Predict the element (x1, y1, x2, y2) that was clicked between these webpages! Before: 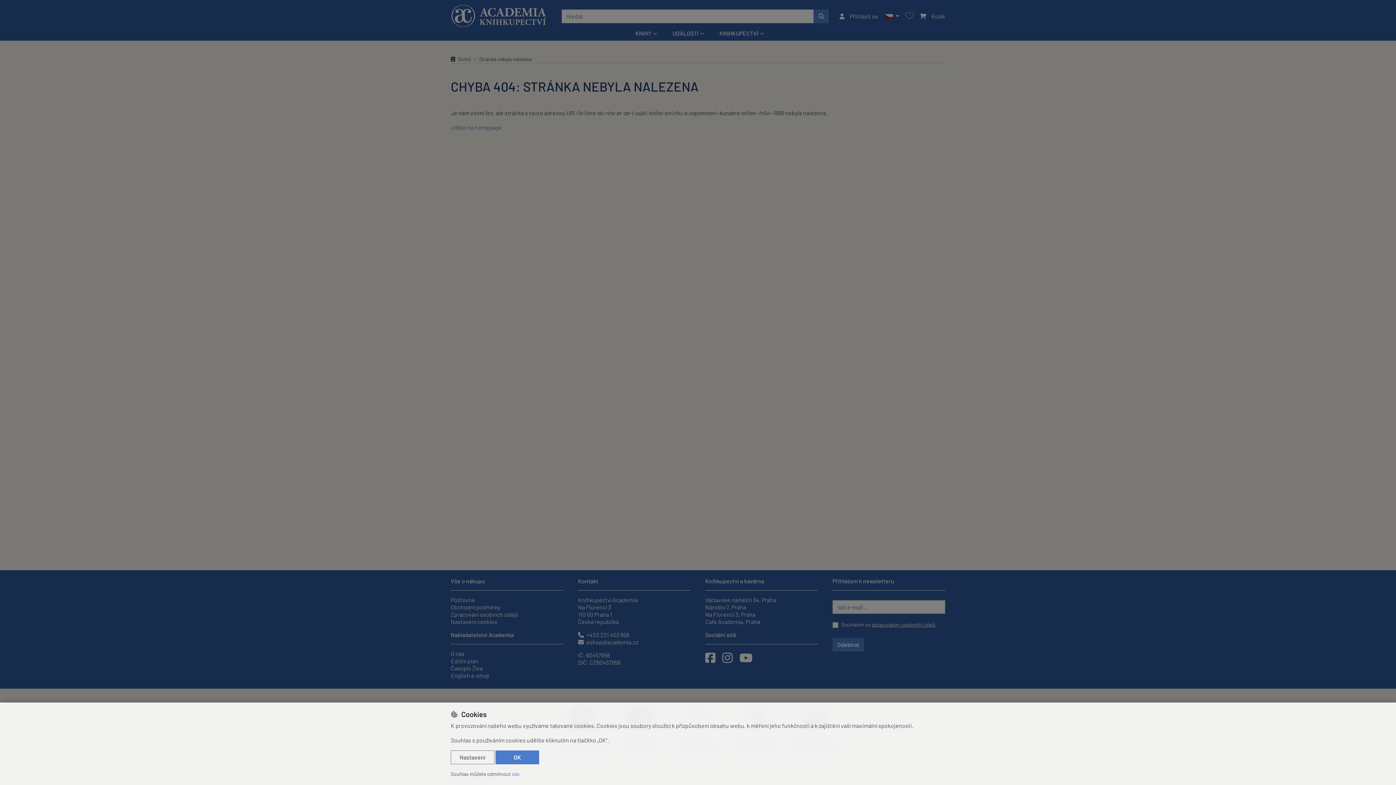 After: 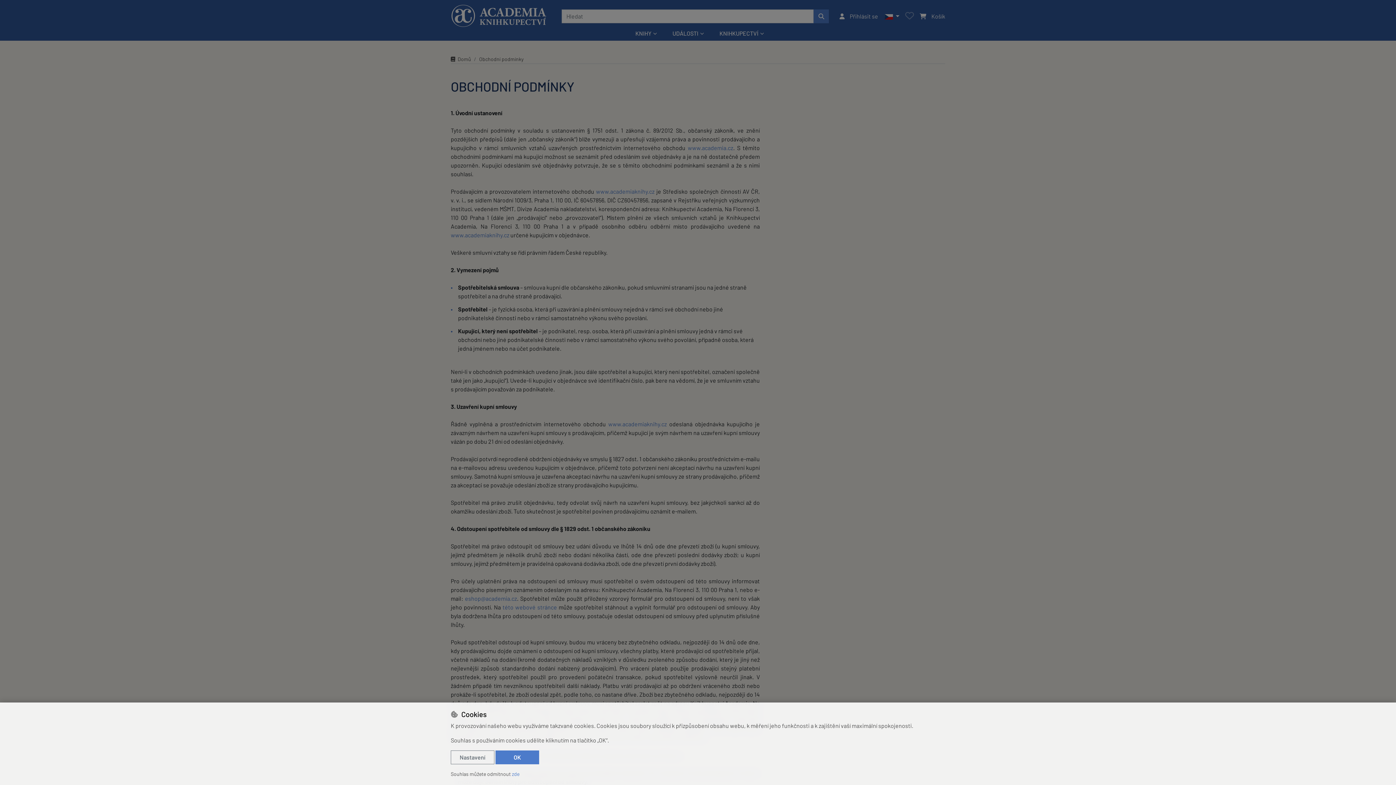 Action: bbox: (450, 604, 500, 610) label: Obchodní podmínky